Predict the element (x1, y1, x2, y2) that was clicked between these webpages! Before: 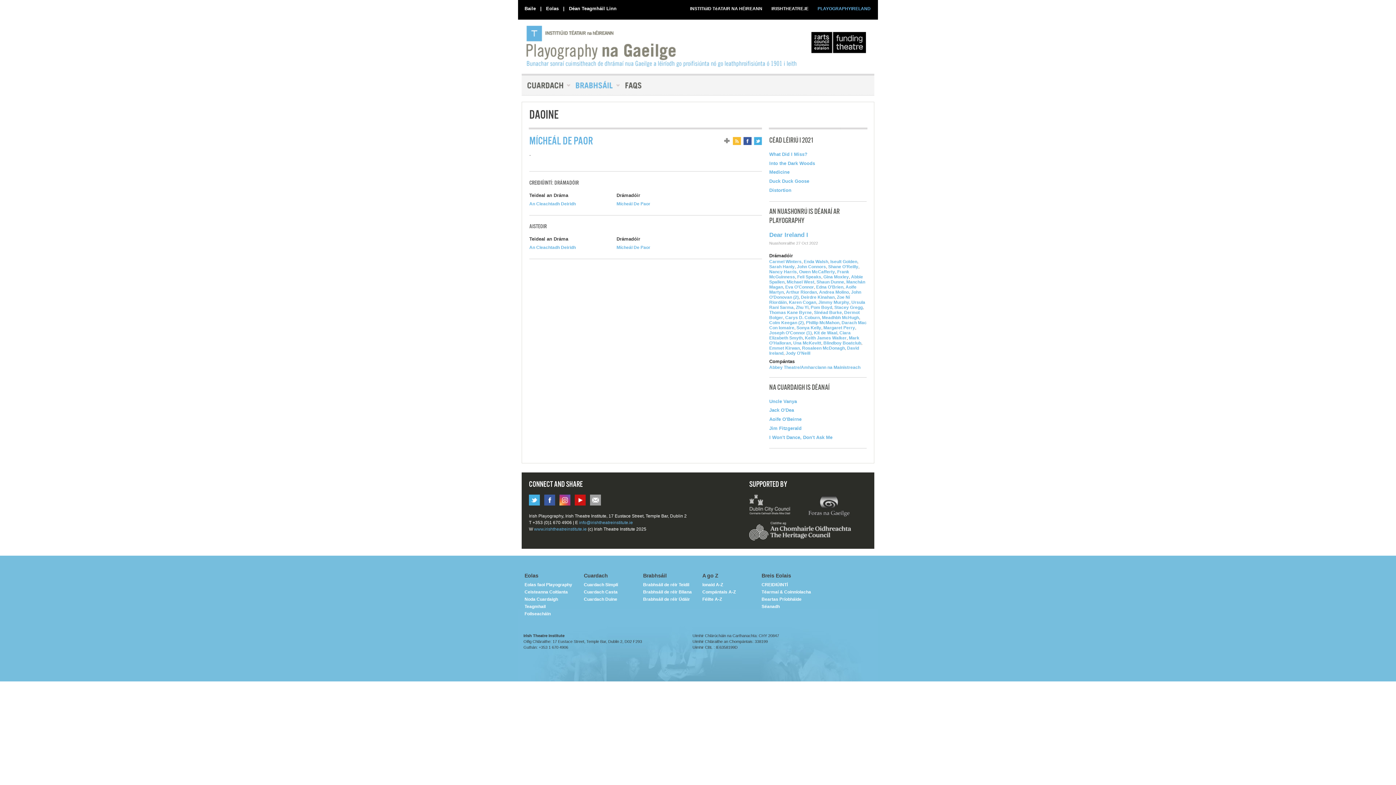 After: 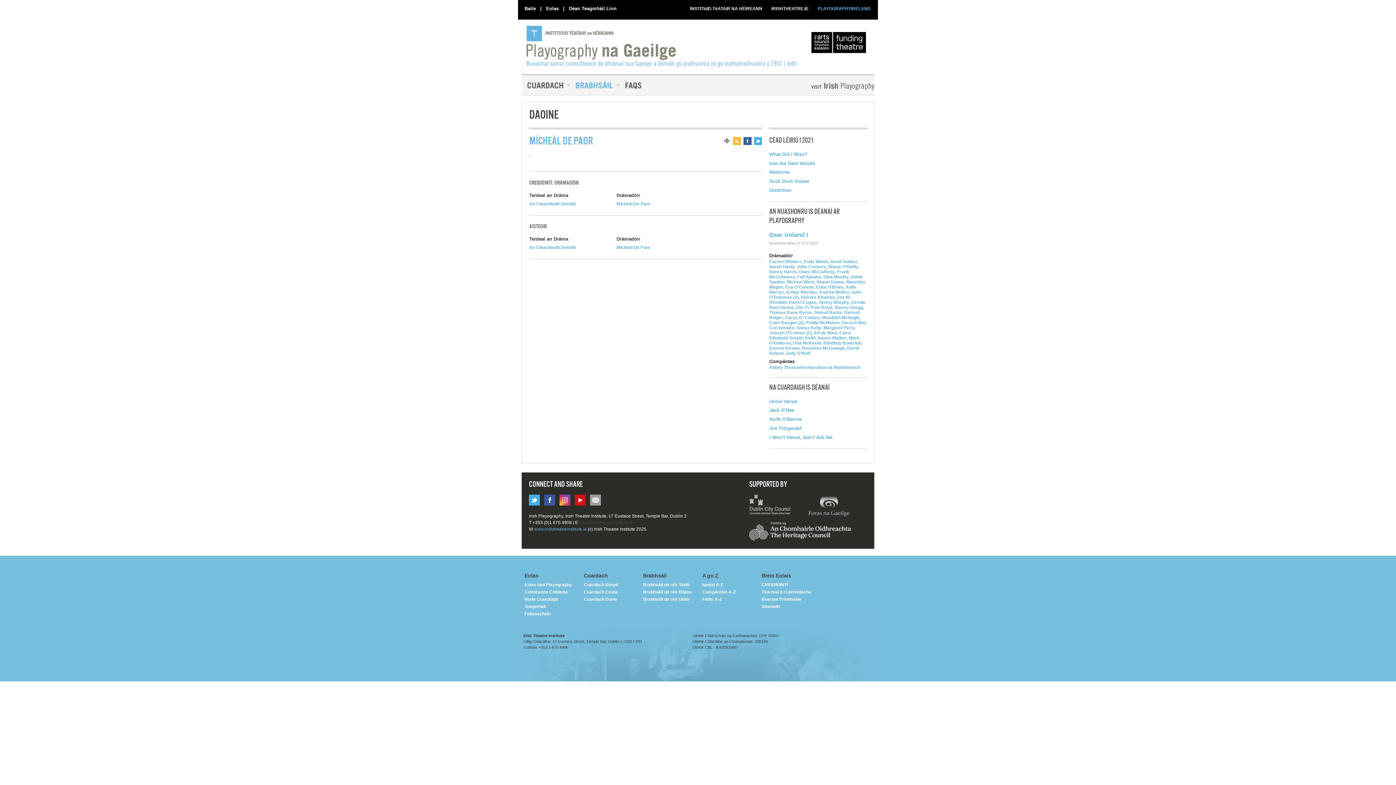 Action: label: info@irishtheatreinstitute.ie bbox: (579, 520, 633, 525)